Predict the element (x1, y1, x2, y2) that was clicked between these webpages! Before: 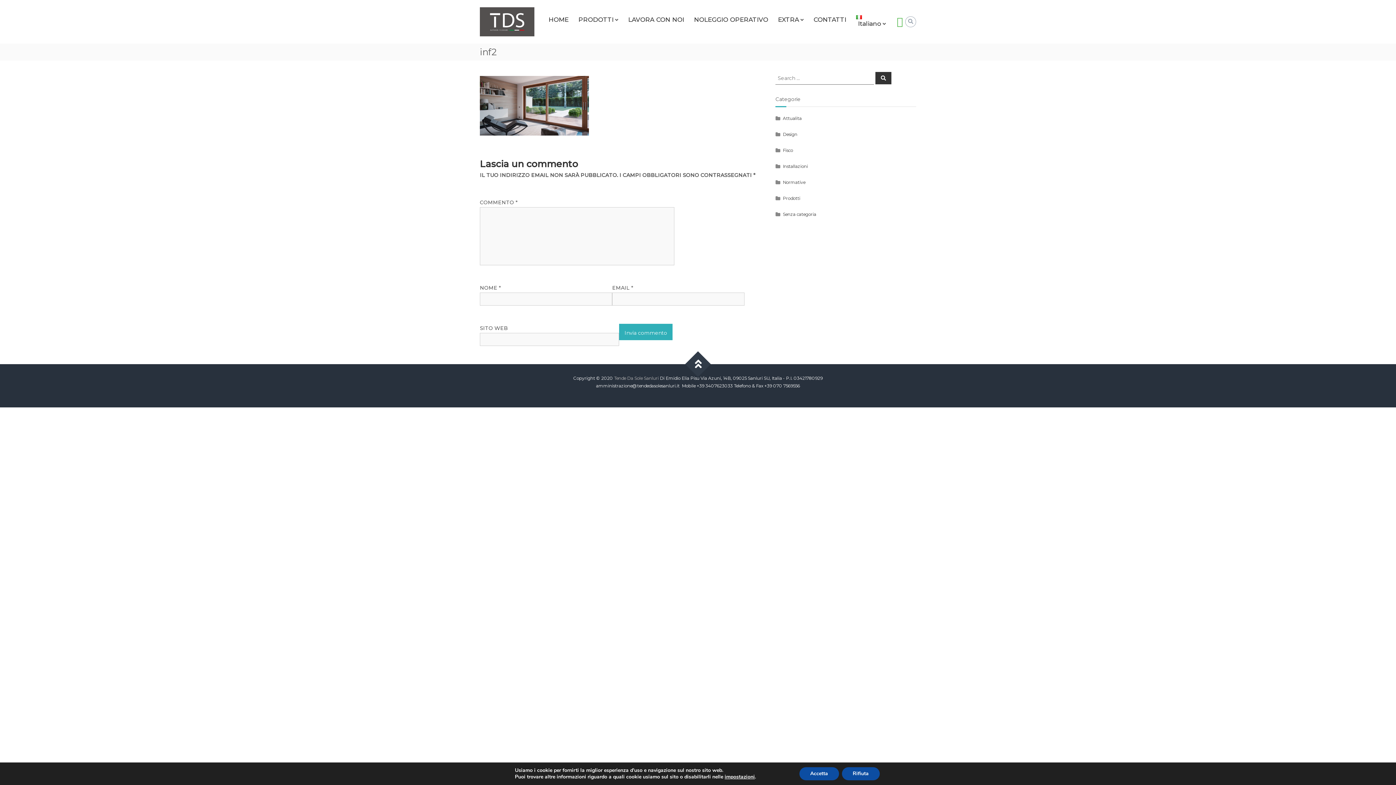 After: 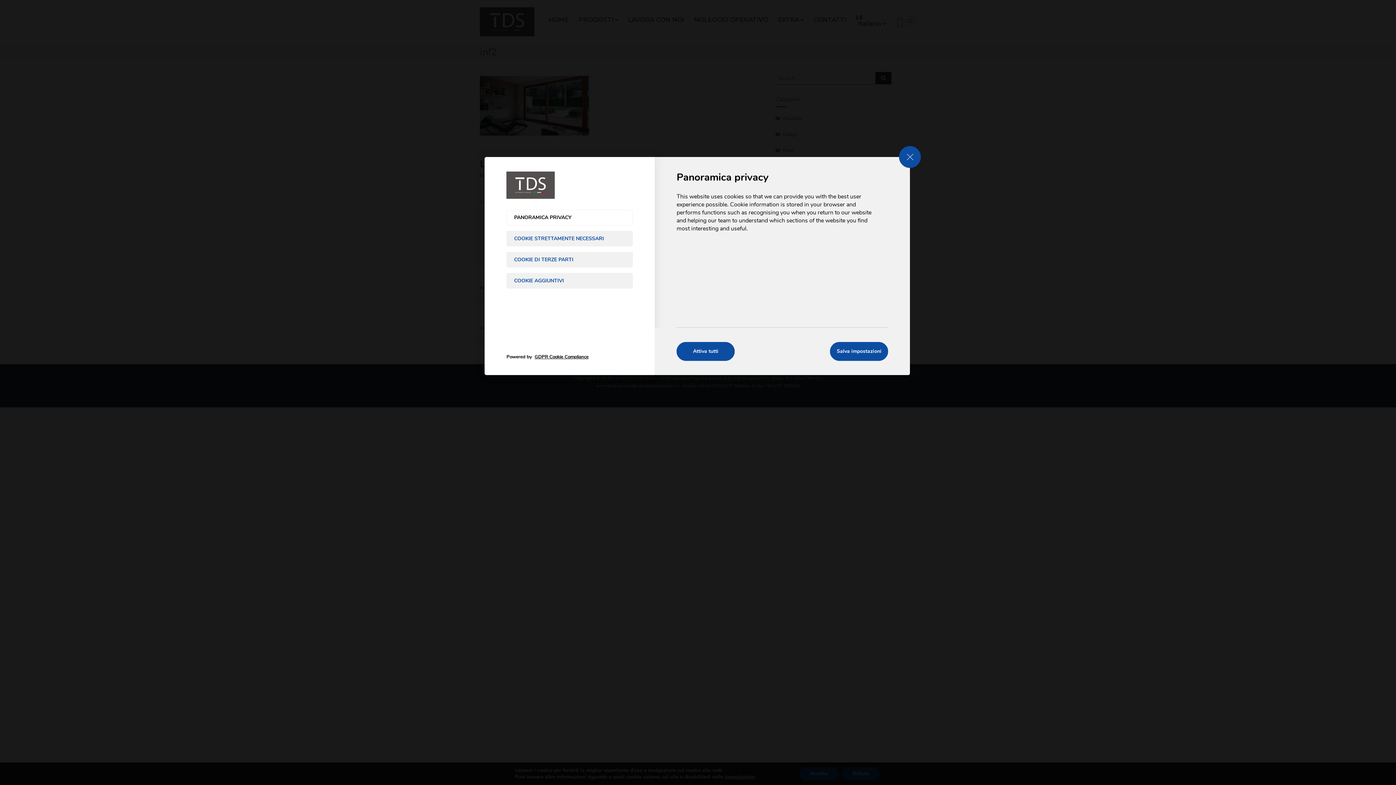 Action: label: impostazioni bbox: (729, 774, 761, 780)